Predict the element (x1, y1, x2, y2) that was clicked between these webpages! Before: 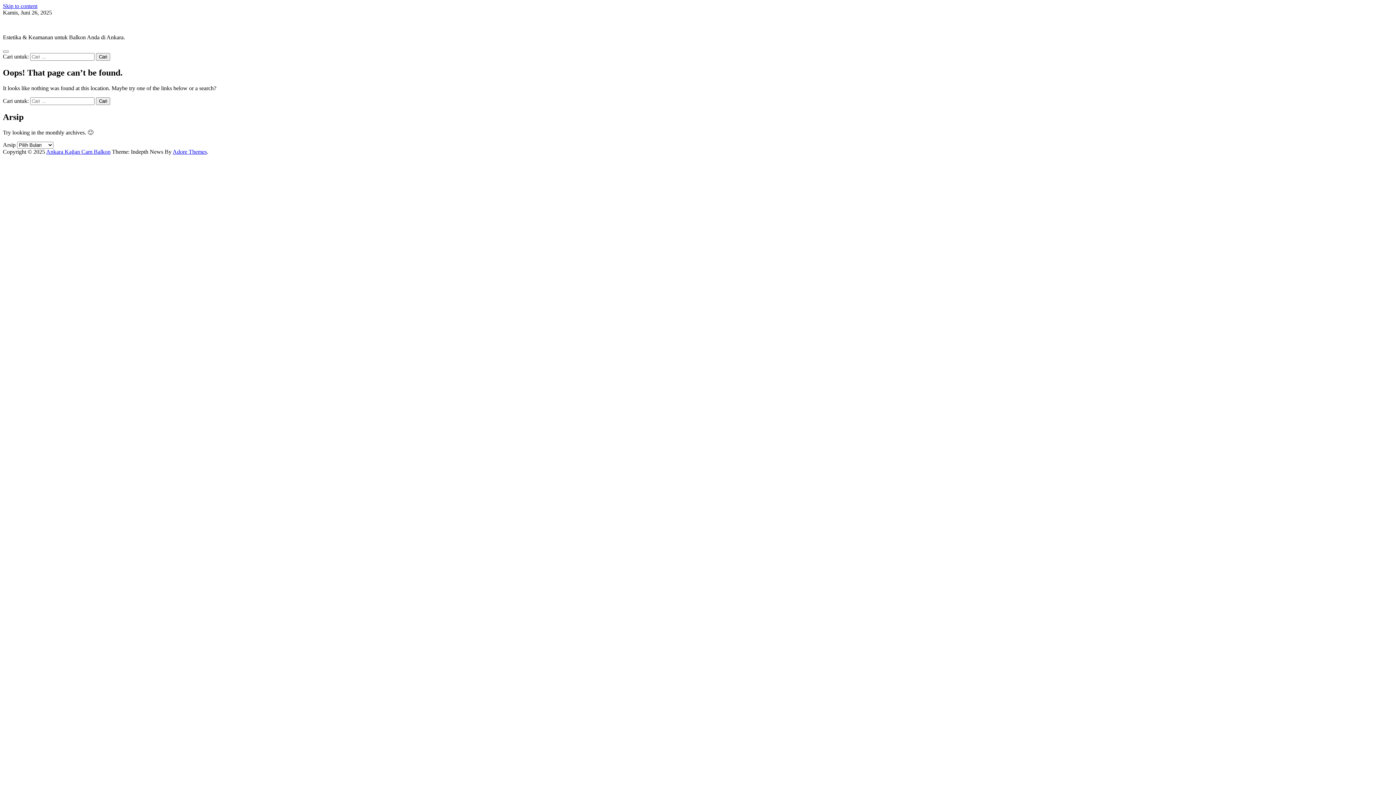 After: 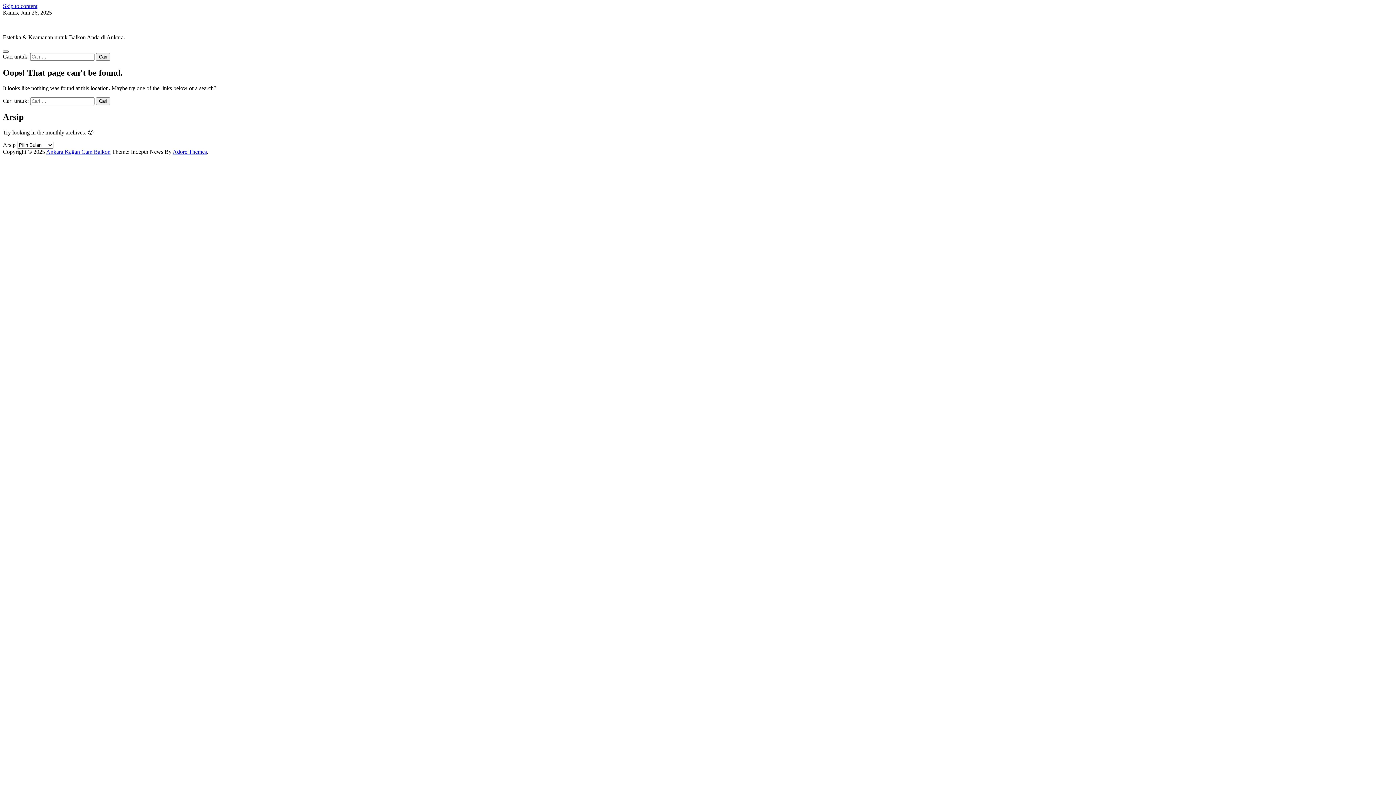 Action: bbox: (2, 50, 8, 52)